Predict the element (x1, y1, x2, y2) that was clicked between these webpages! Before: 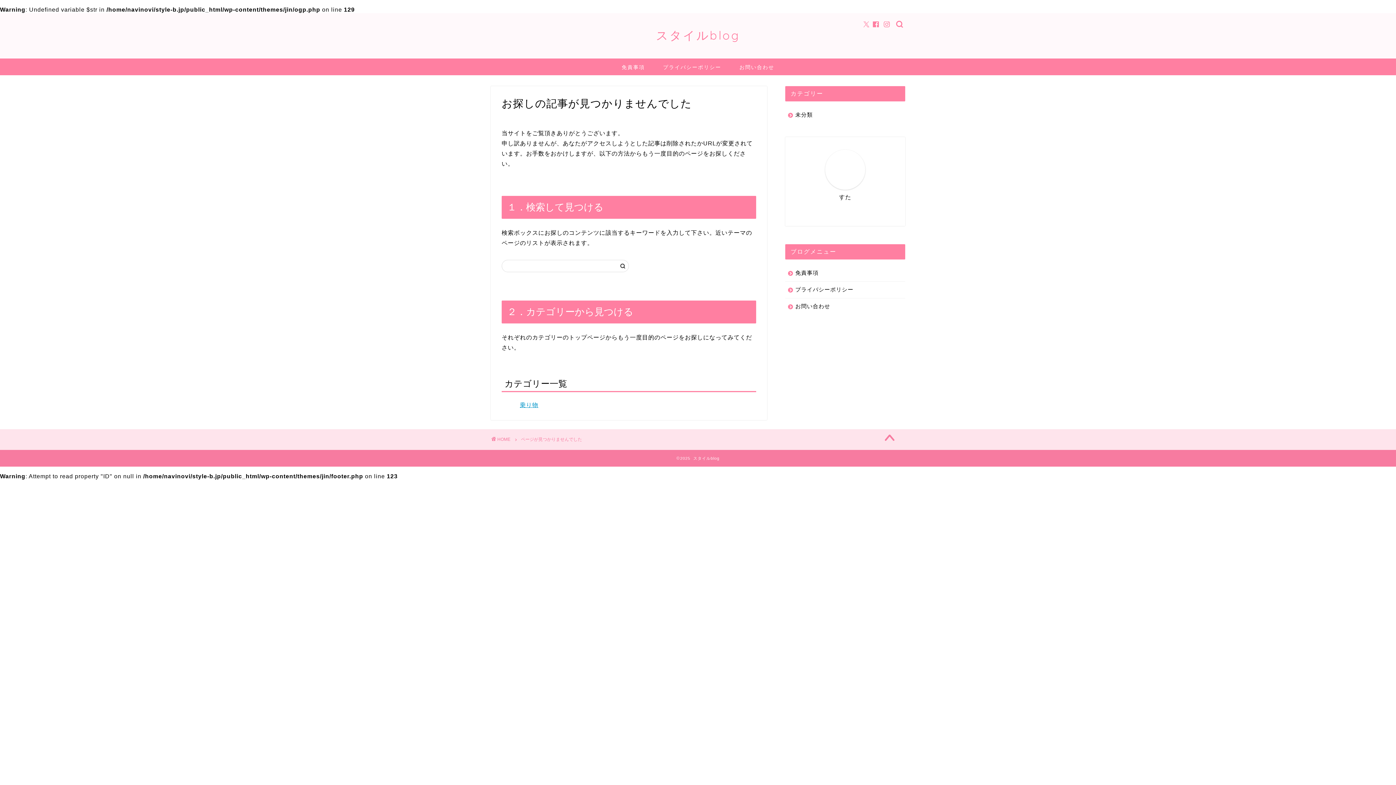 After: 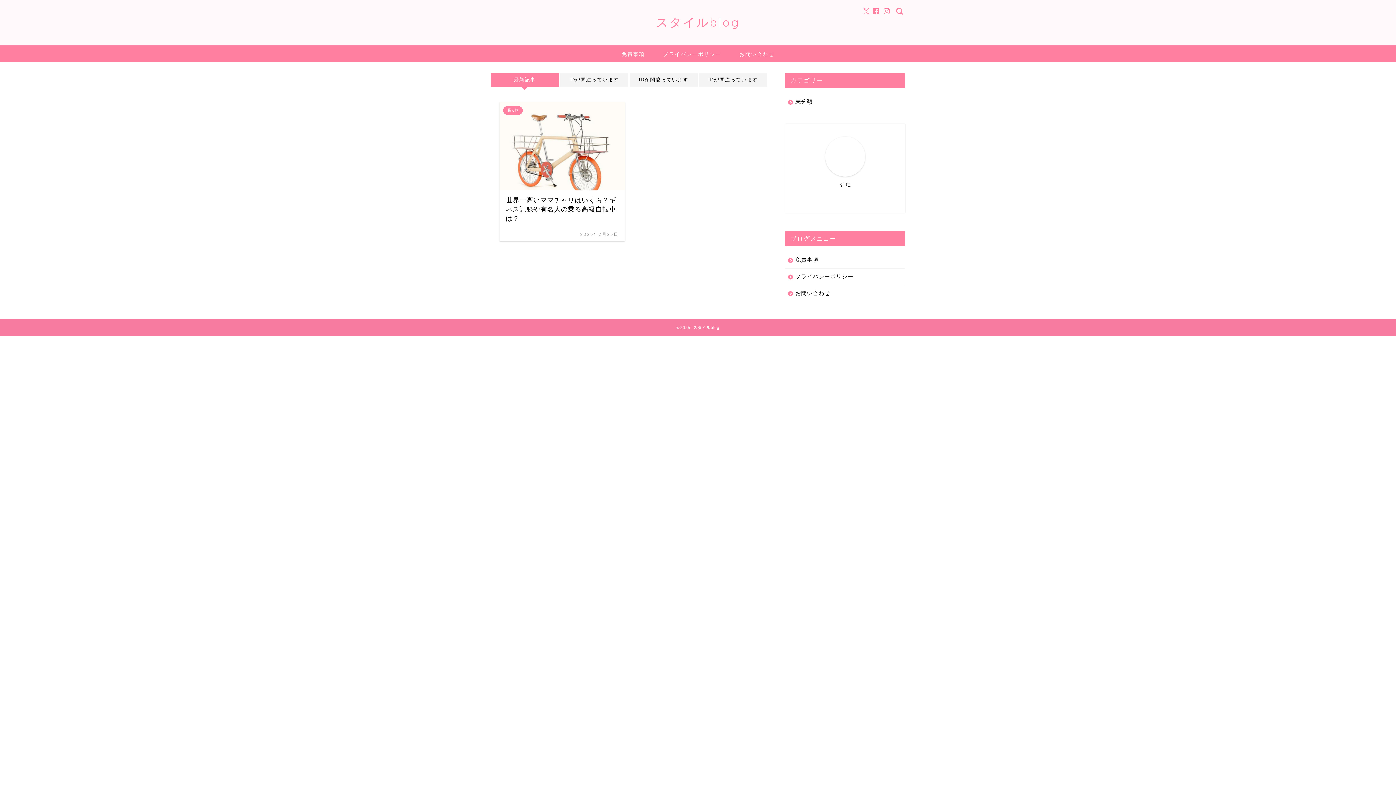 Action: label: スタイルblog bbox: (656, 27, 740, 42)